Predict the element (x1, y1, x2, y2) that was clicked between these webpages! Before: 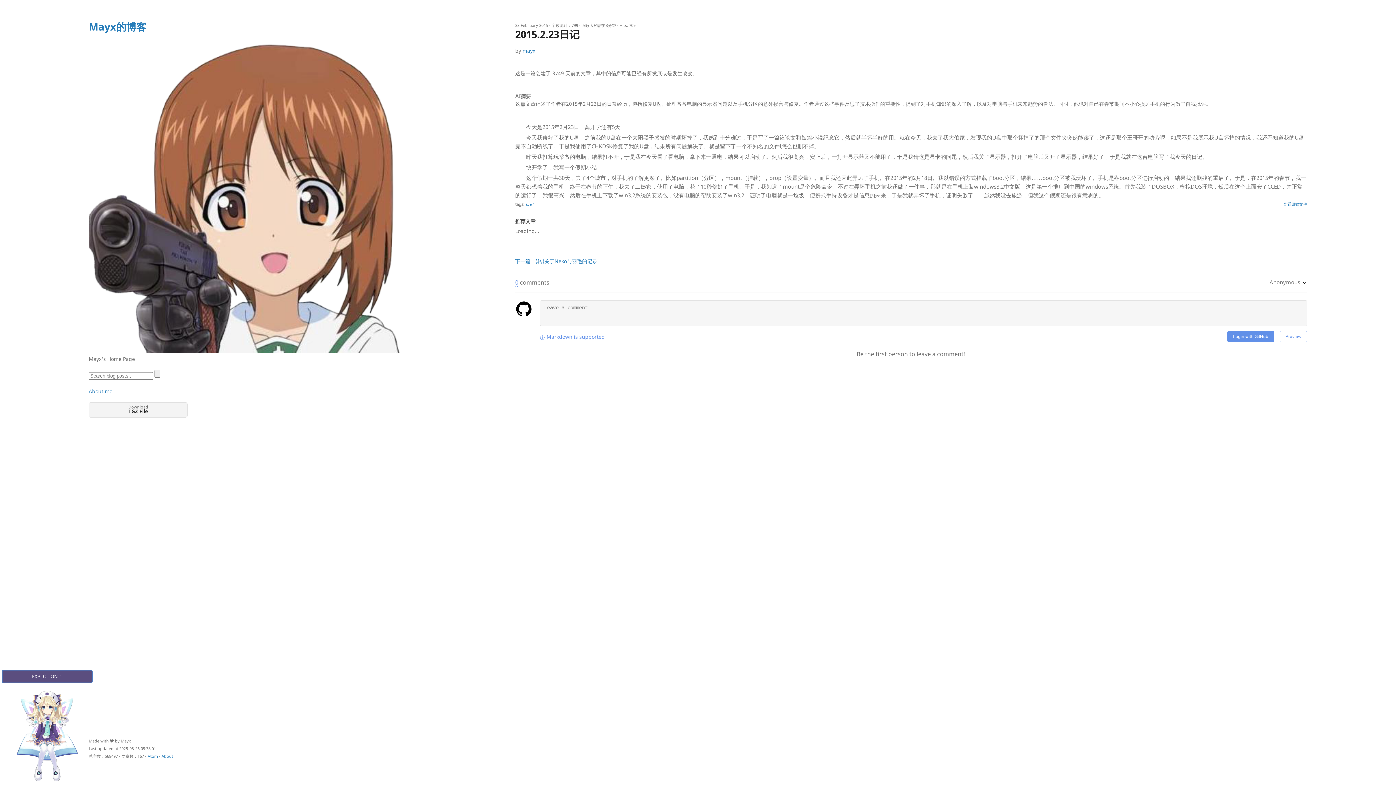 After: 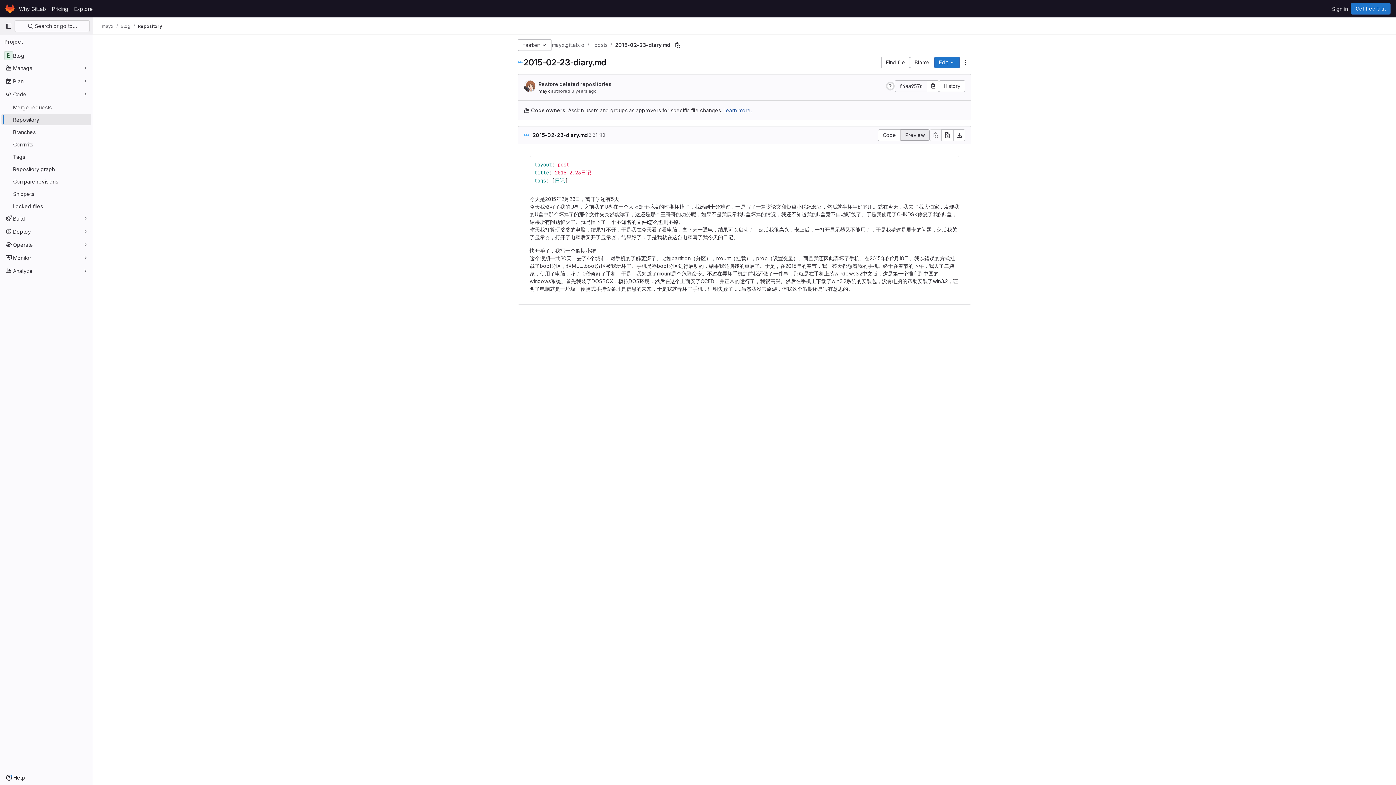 Action: bbox: (1283, 201, 1307, 206) label: 查看原始文件